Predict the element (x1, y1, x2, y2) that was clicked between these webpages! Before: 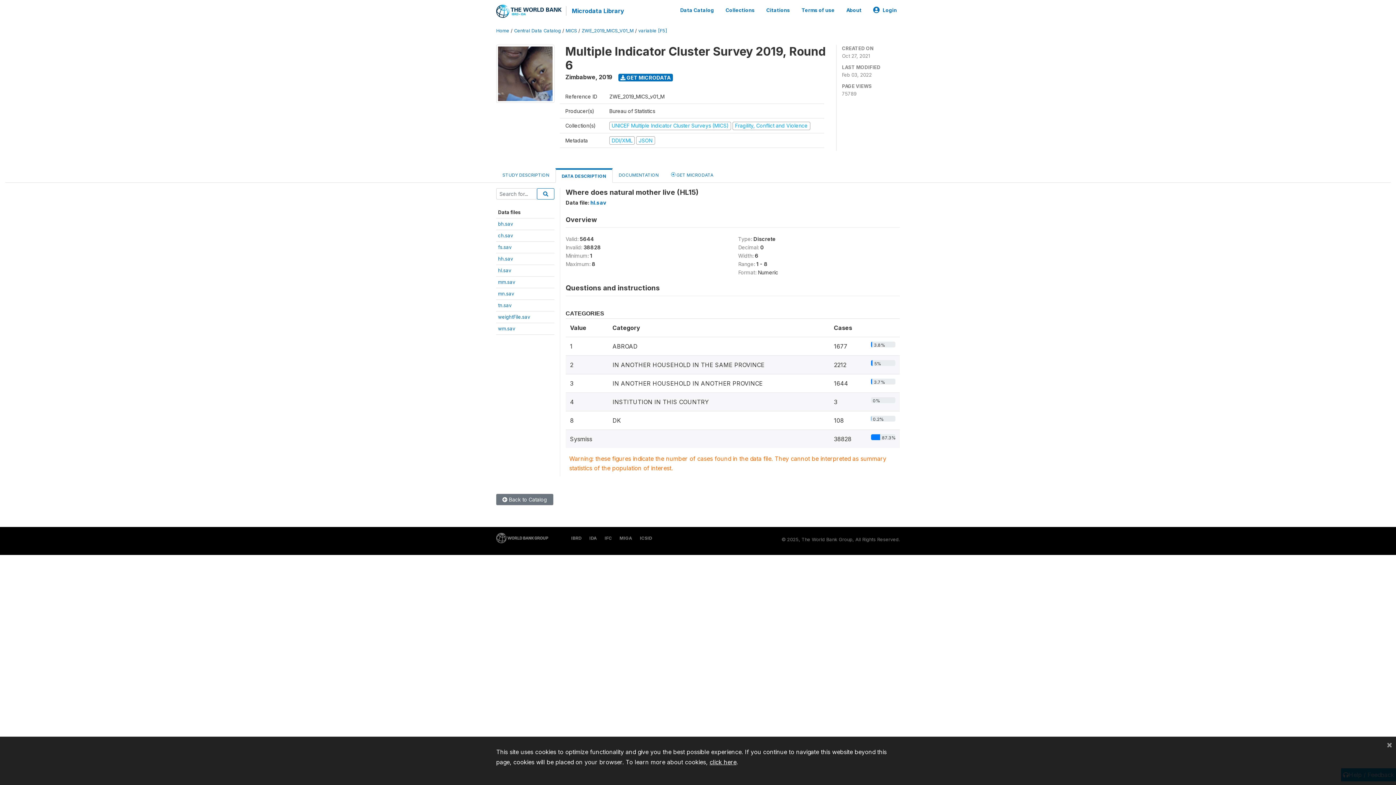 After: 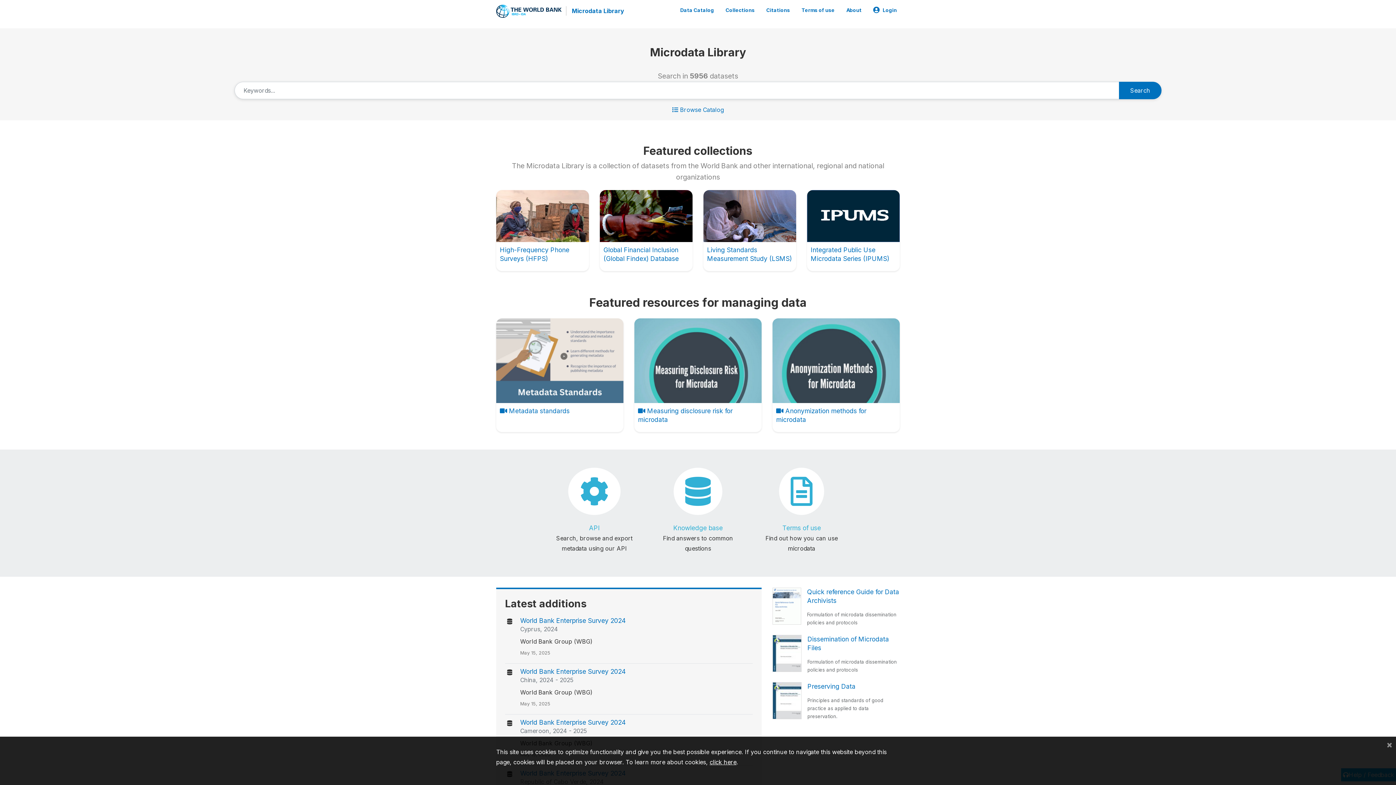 Action: label: Microdata Library bbox: (566, 6, 624, 15)